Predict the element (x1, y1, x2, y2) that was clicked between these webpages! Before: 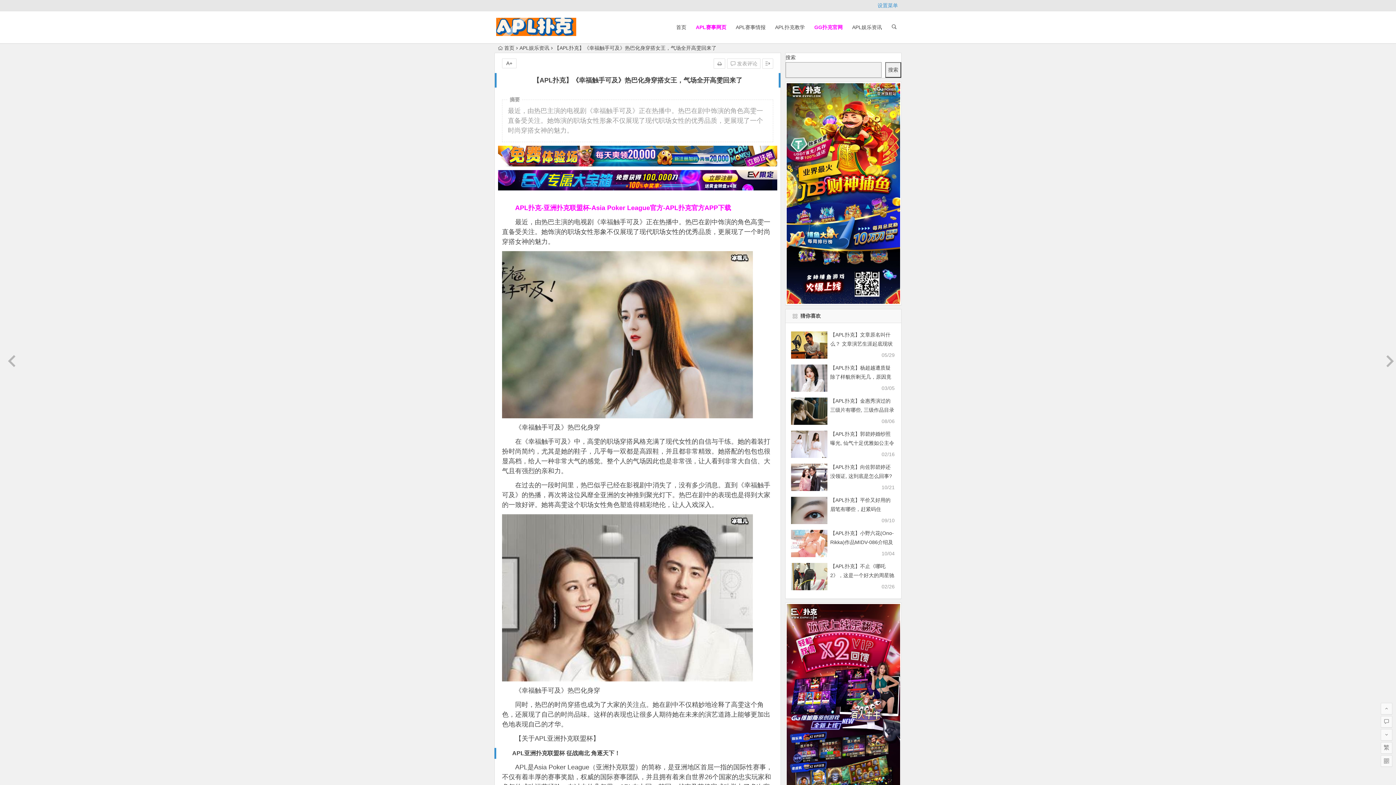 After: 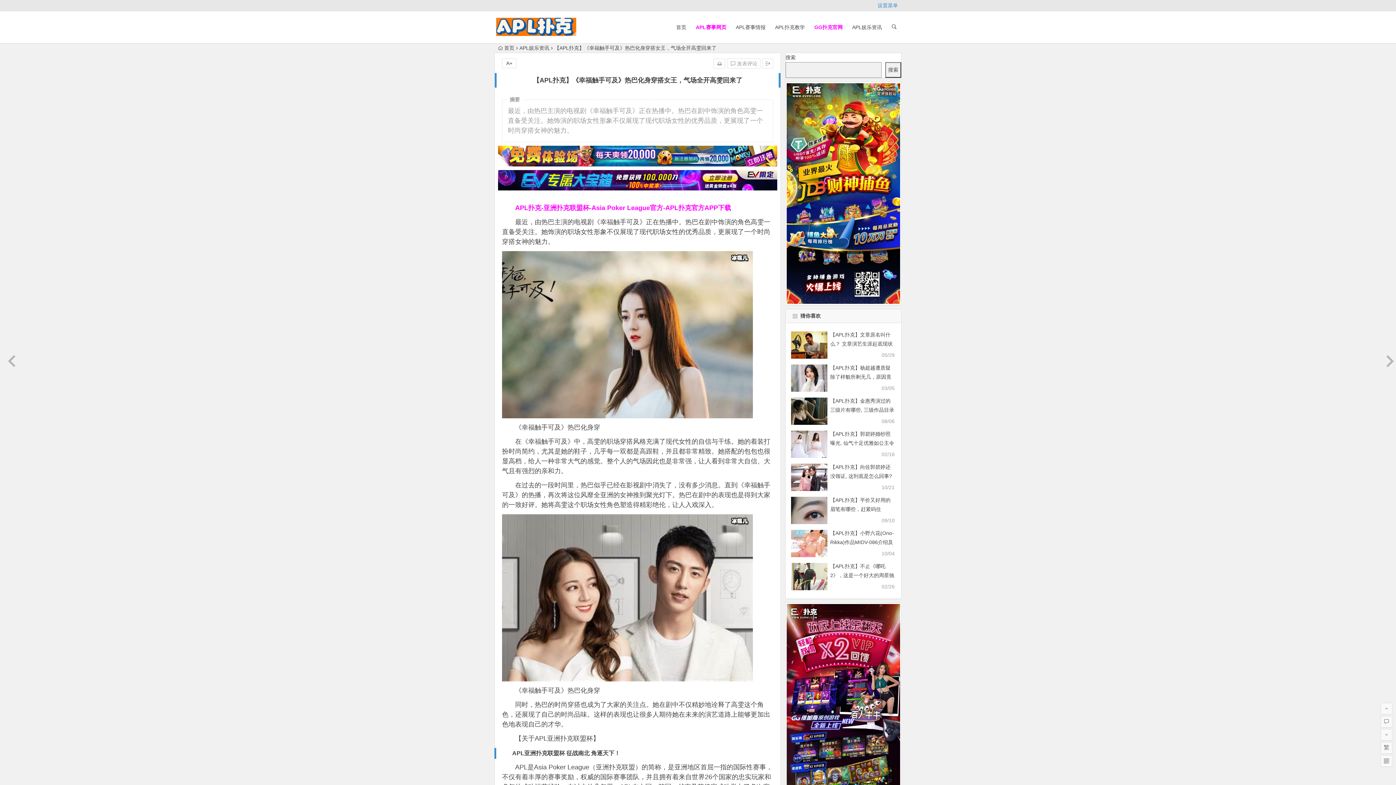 Action: bbox: (885, 62, 901, 77) label: 搜索